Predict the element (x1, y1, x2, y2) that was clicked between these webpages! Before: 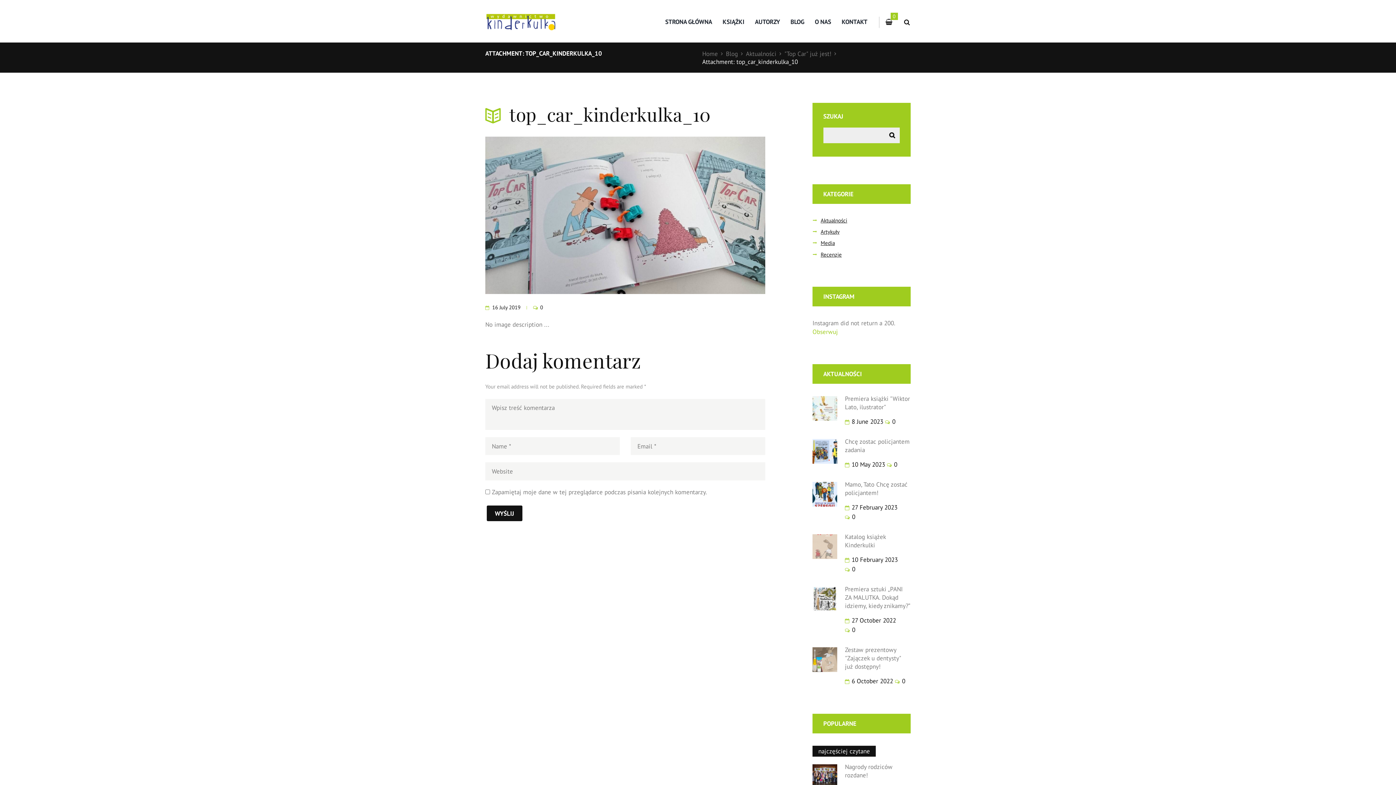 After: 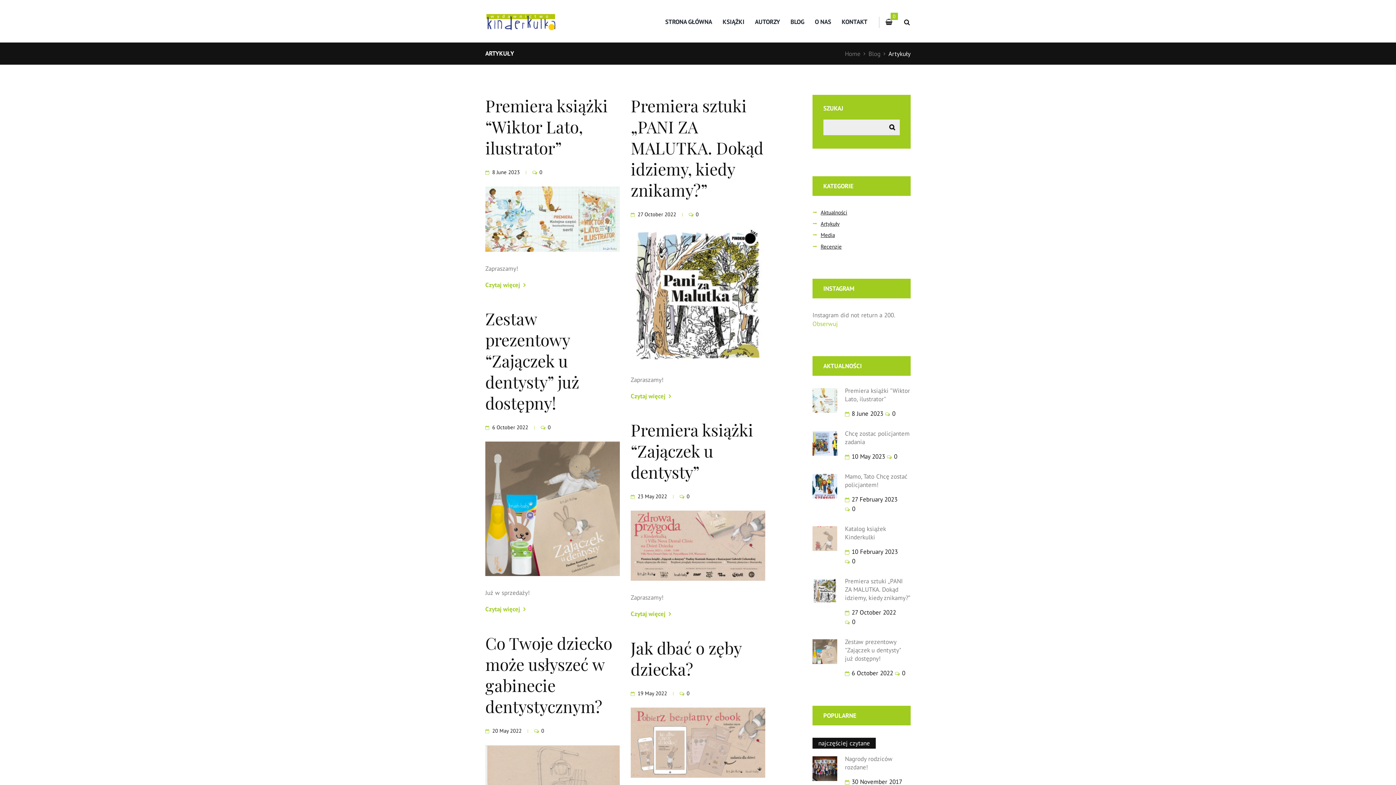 Action: bbox: (820, 228, 839, 235) label: Artykuły